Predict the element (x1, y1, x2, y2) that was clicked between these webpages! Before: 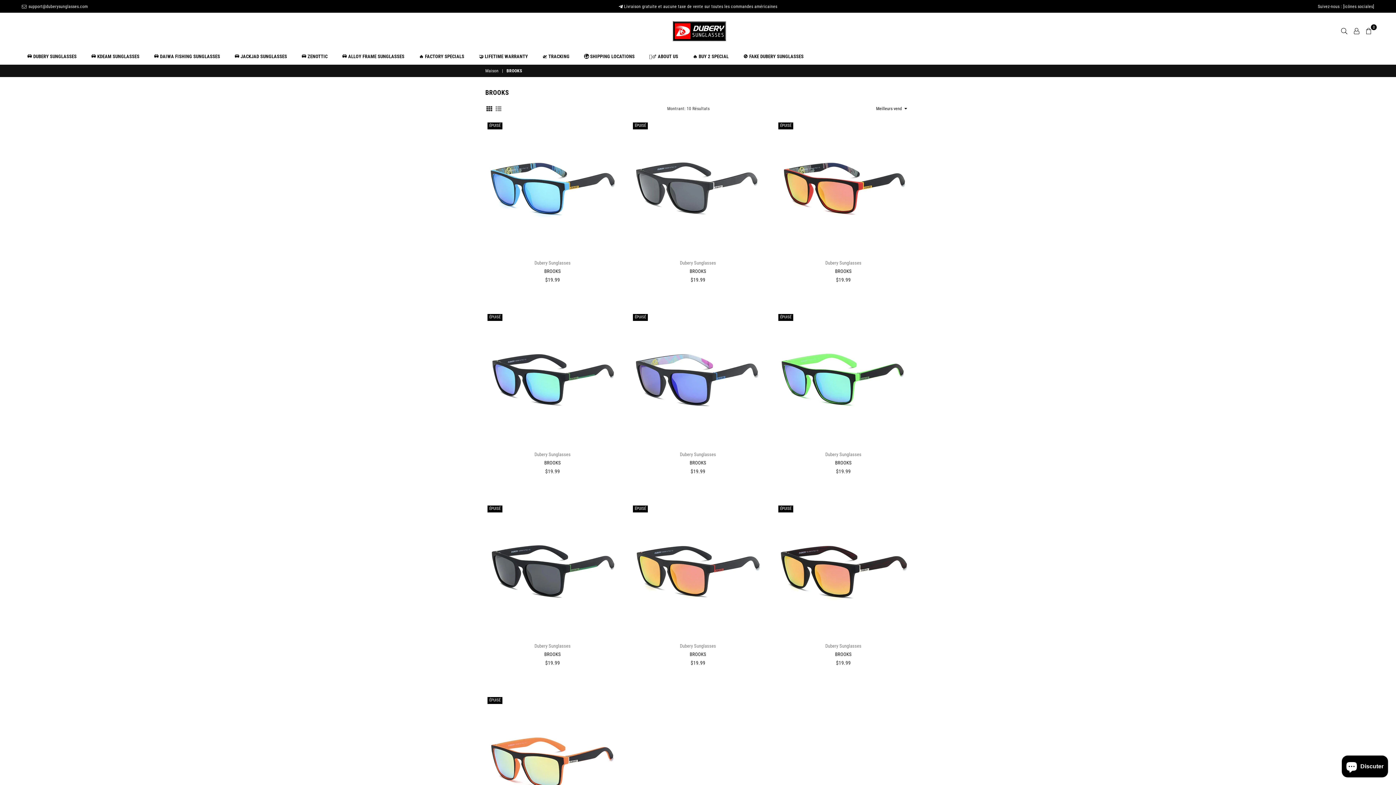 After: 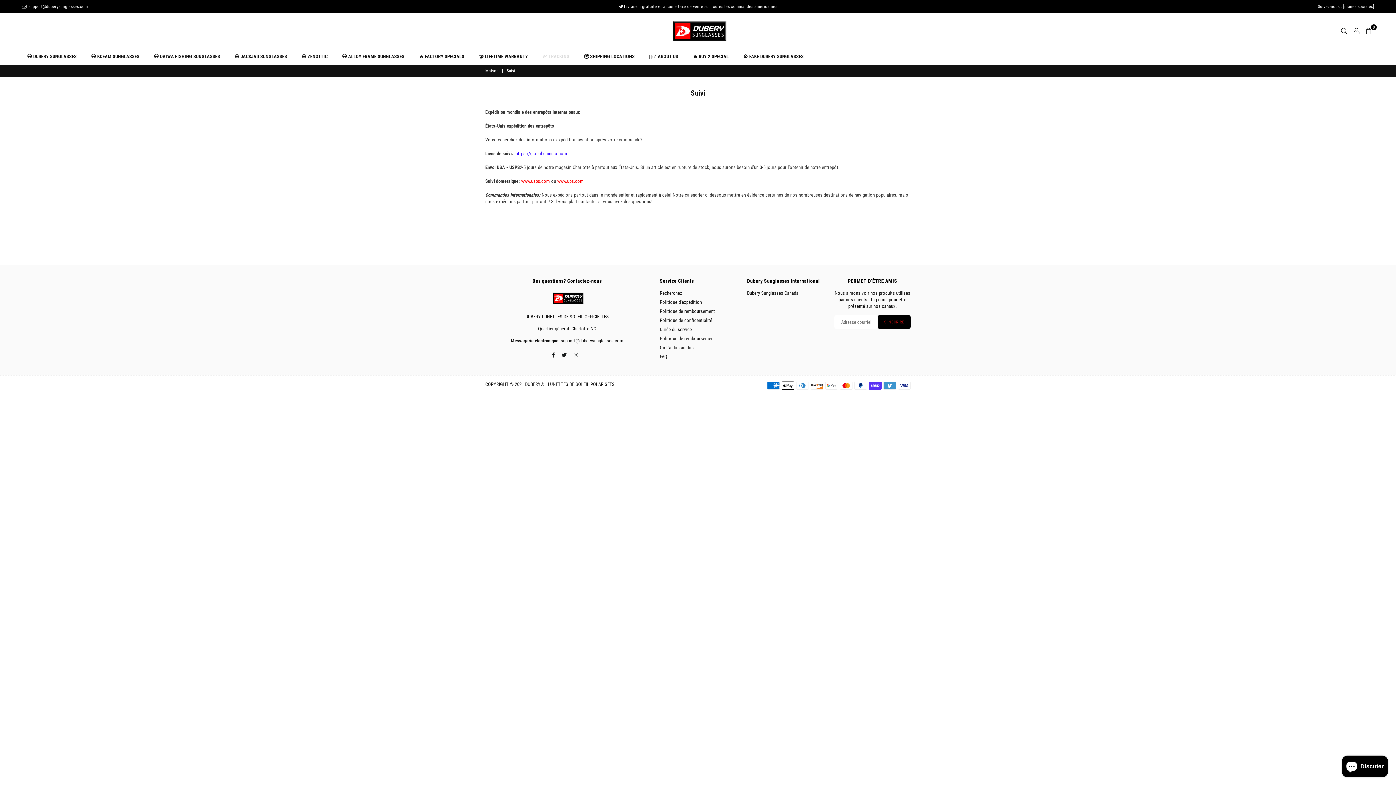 Action: bbox: (537, 49, 575, 64) label: 🛫 TRACKING